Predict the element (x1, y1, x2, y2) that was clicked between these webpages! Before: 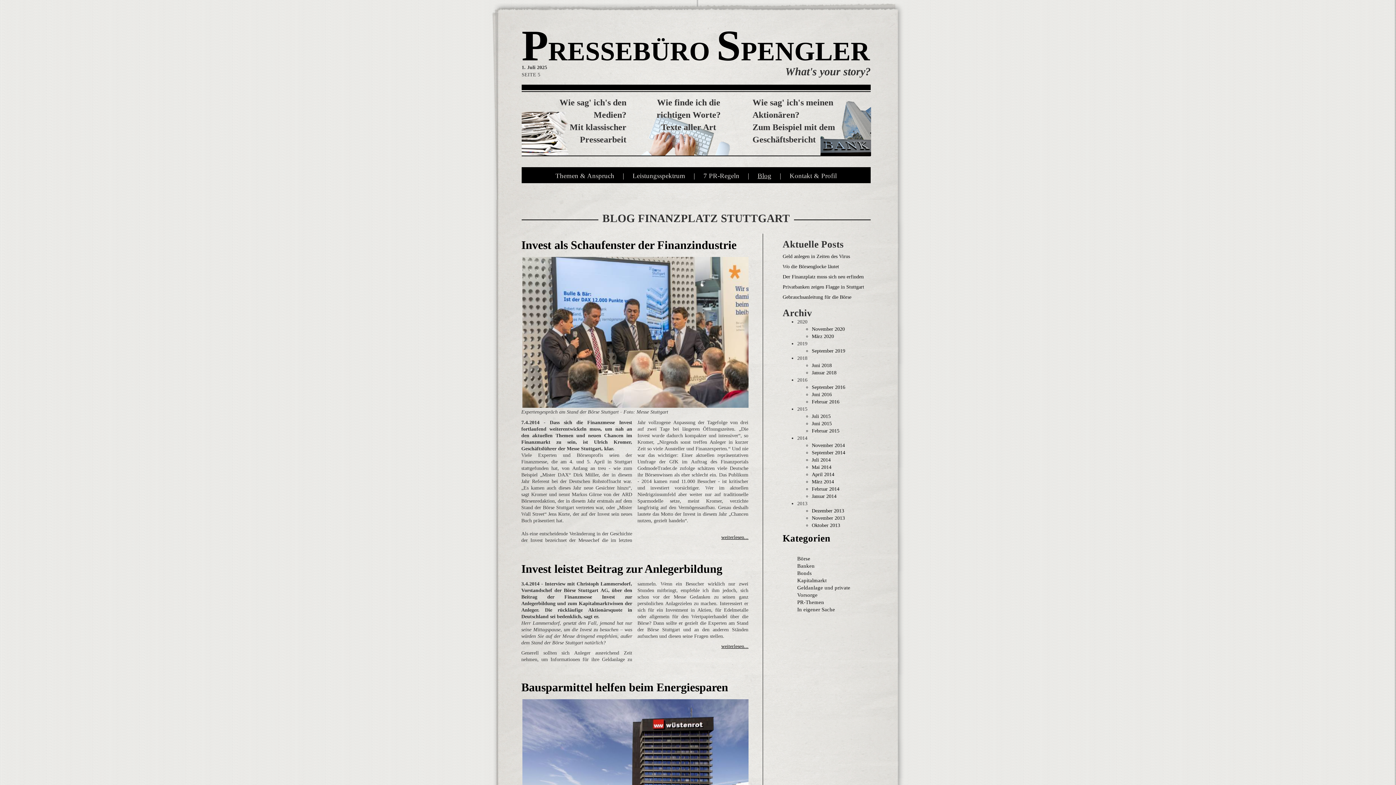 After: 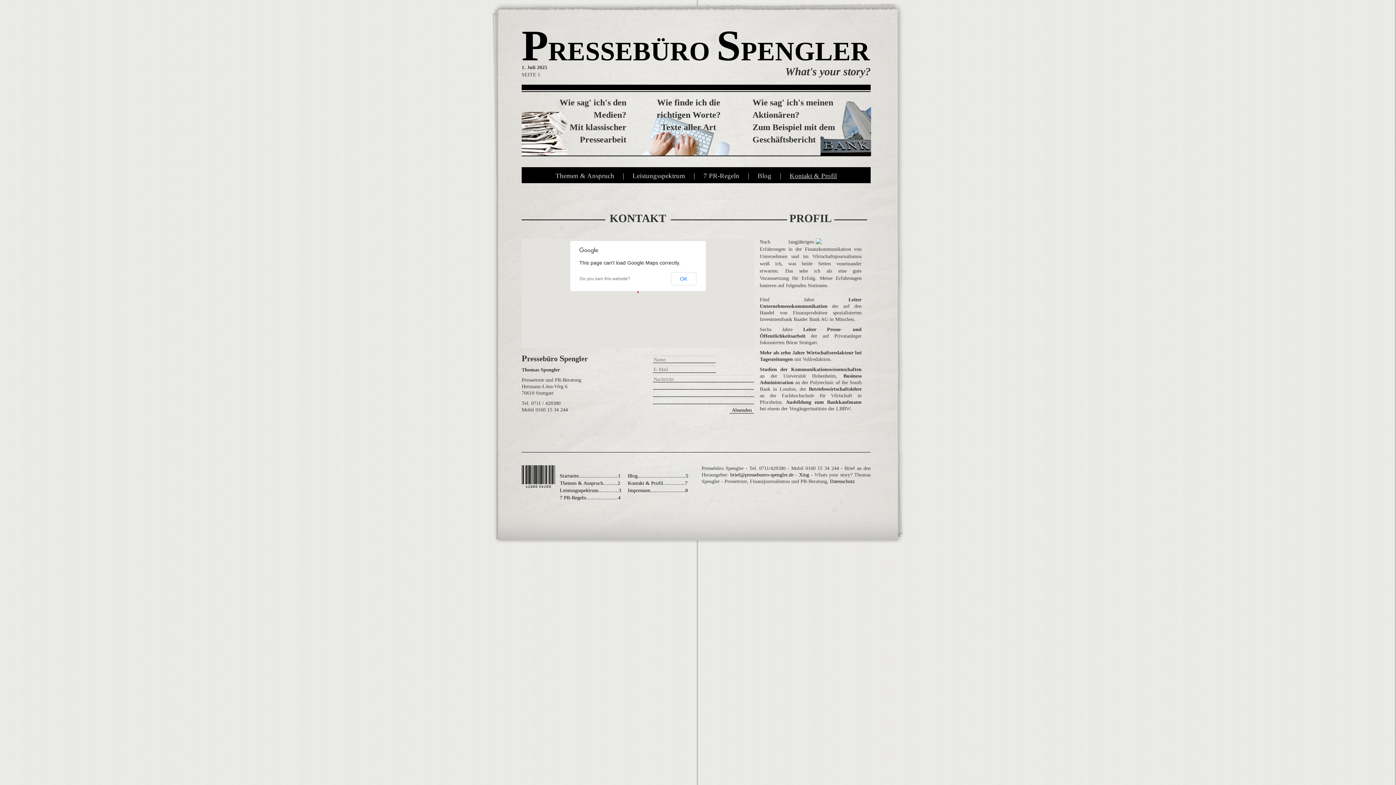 Action: bbox: (789, 171, 837, 179) label: Kontakt & Profil